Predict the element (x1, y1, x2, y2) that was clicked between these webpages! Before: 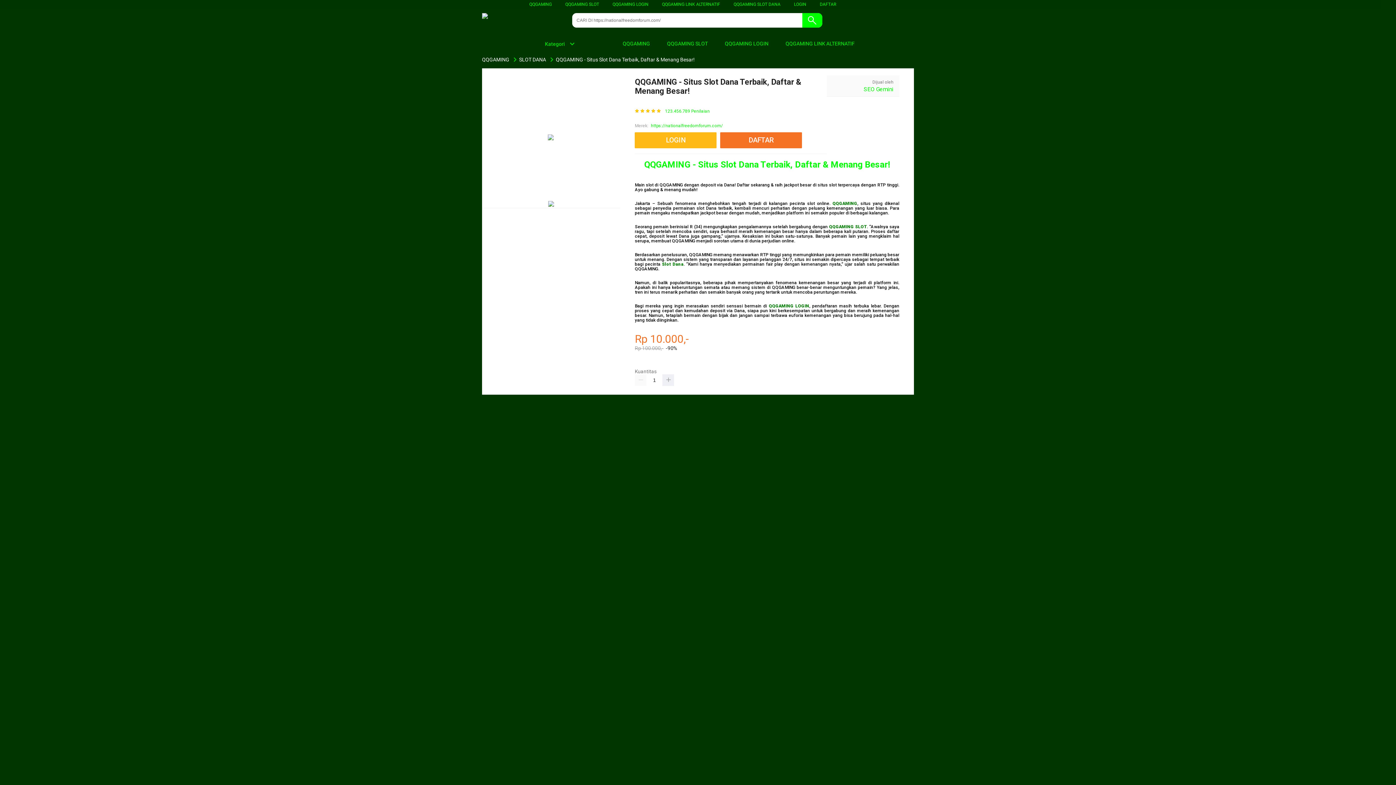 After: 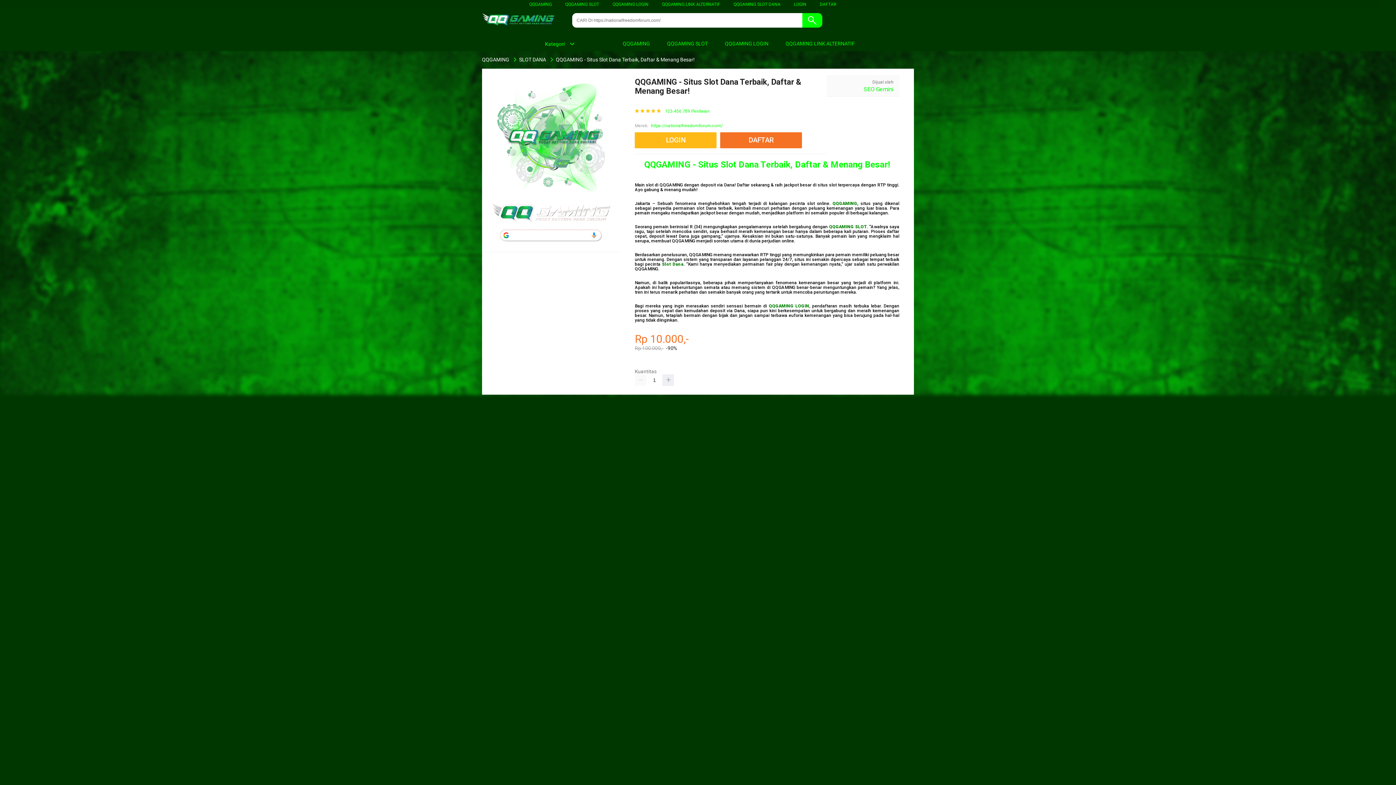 Action: label:  QQGAMING bbox: (614, 36, 653, 50)